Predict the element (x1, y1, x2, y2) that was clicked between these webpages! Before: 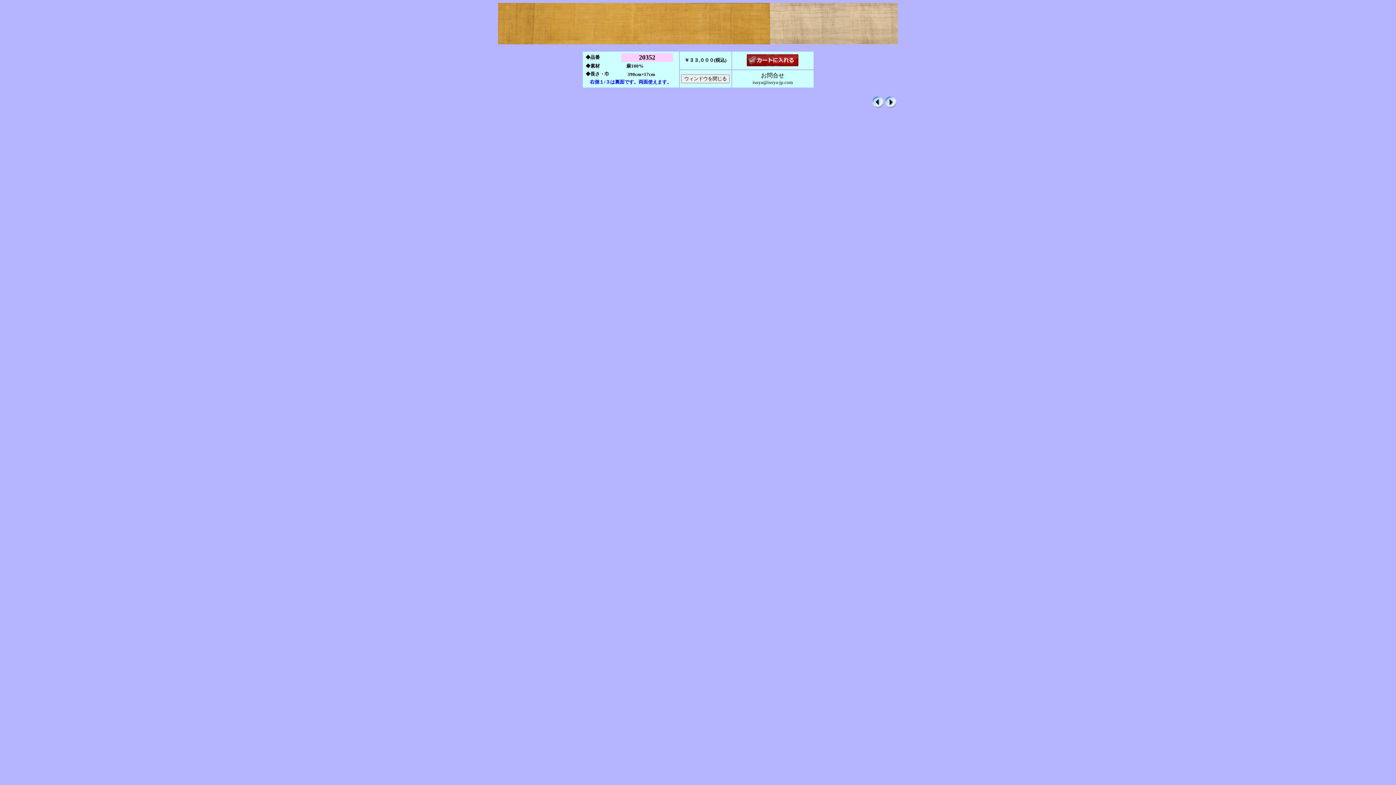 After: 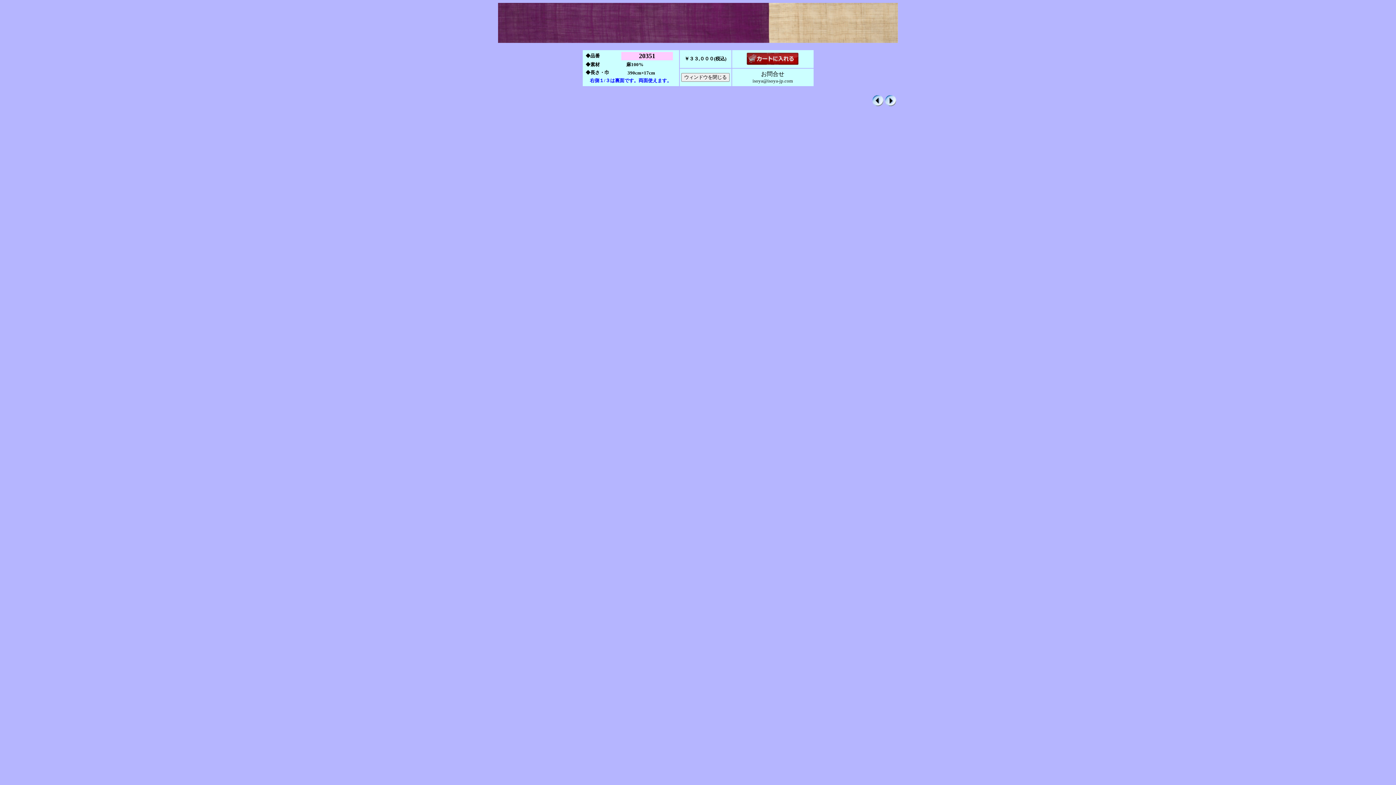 Action: bbox: (872, 102, 883, 108)